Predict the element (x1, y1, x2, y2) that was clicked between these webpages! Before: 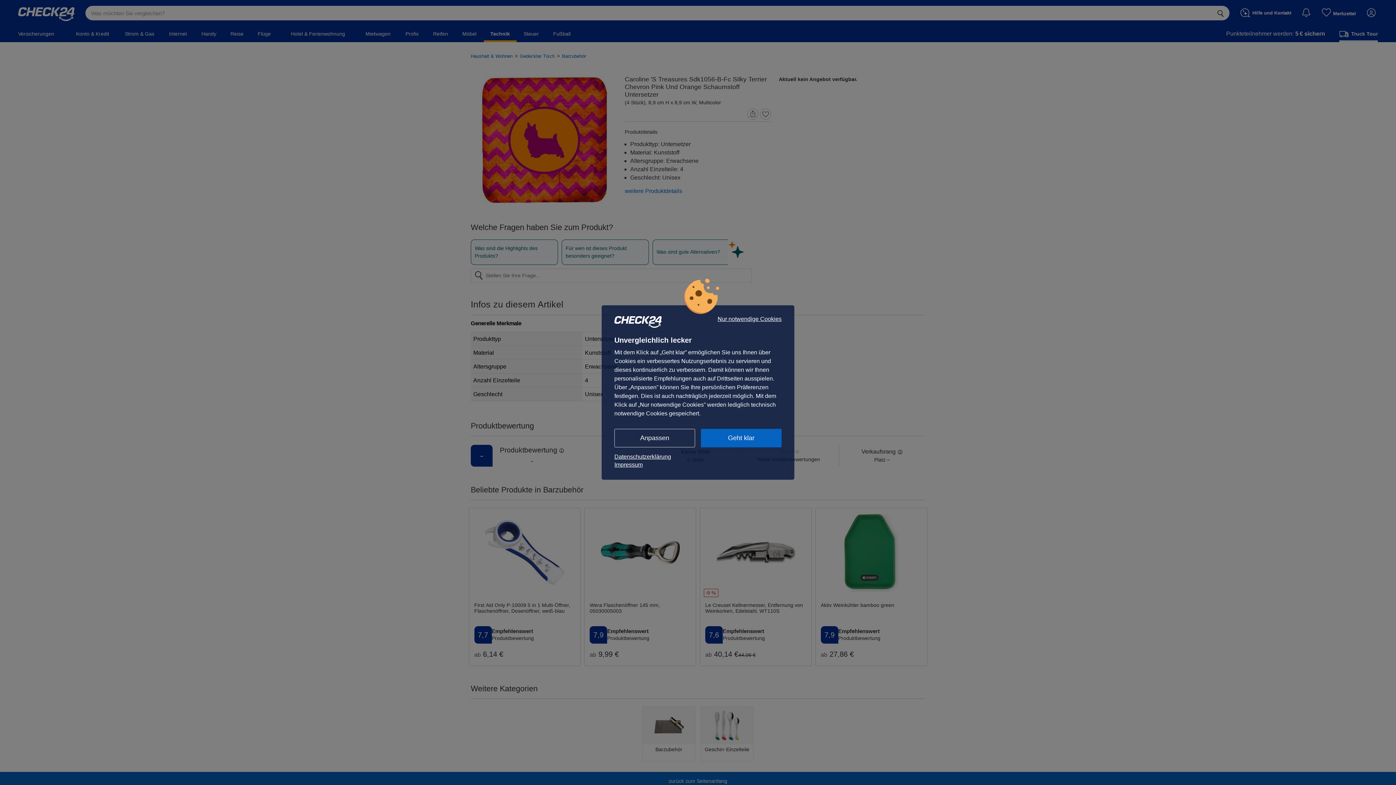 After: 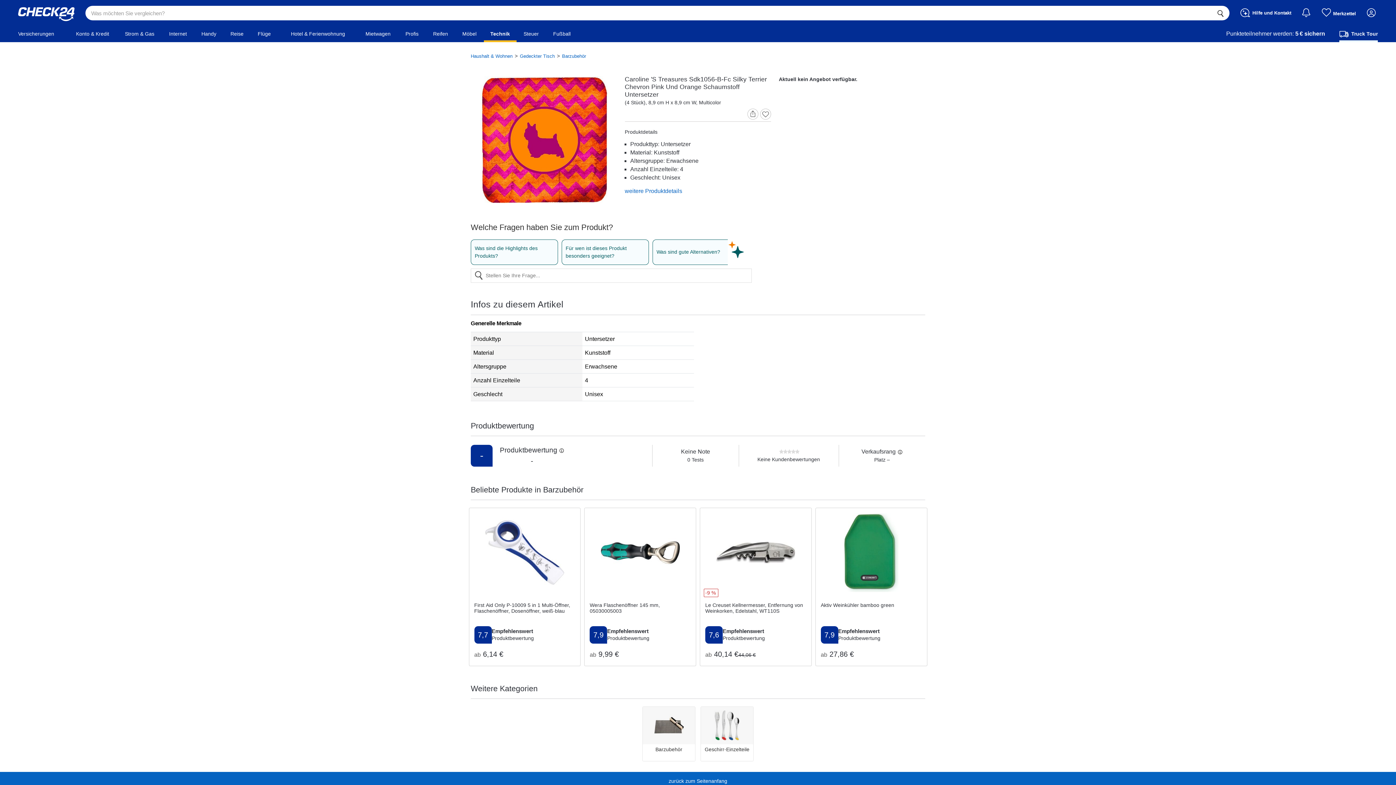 Action: bbox: (701, 429, 781, 447) label: Geht klar